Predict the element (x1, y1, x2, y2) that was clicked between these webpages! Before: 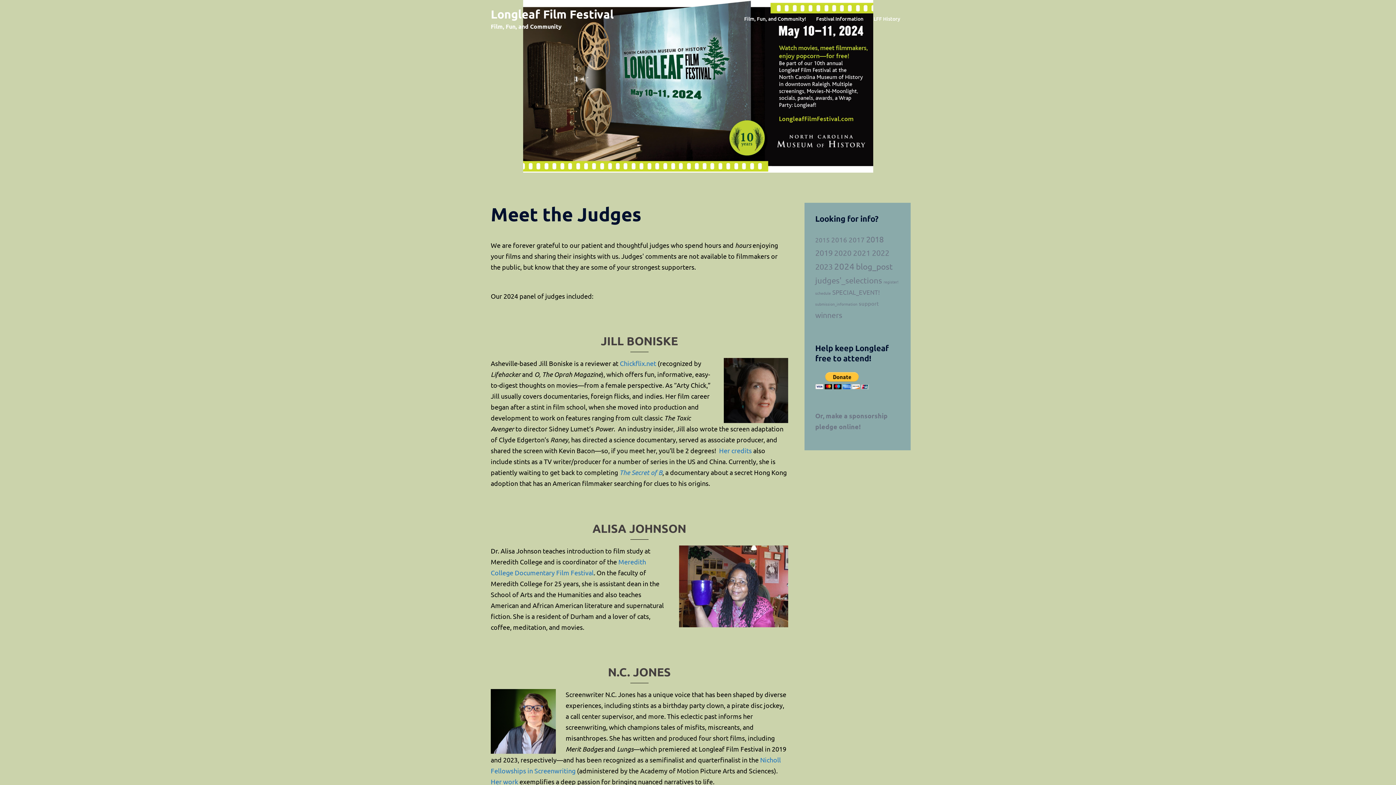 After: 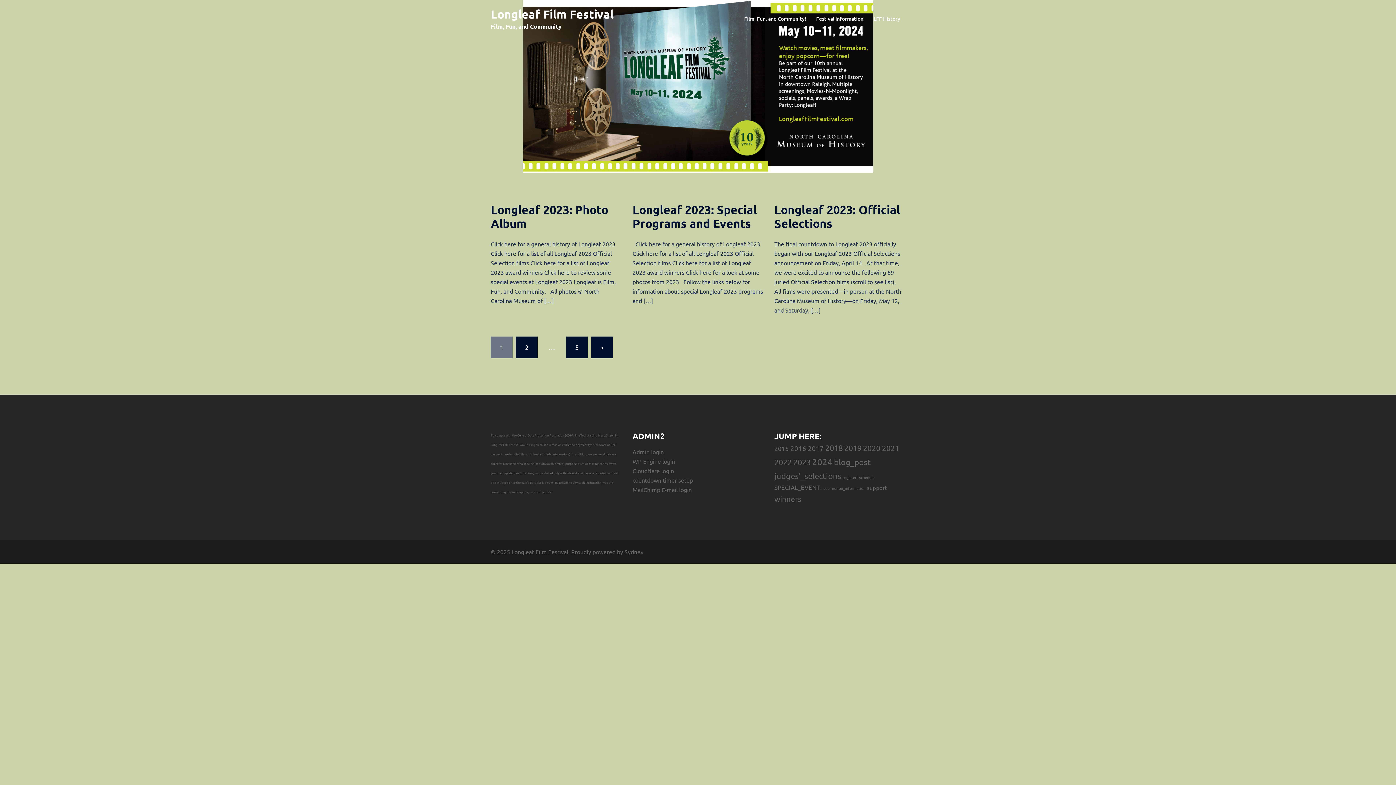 Action: label: 2023 (14 items) bbox: (815, 261, 832, 271)